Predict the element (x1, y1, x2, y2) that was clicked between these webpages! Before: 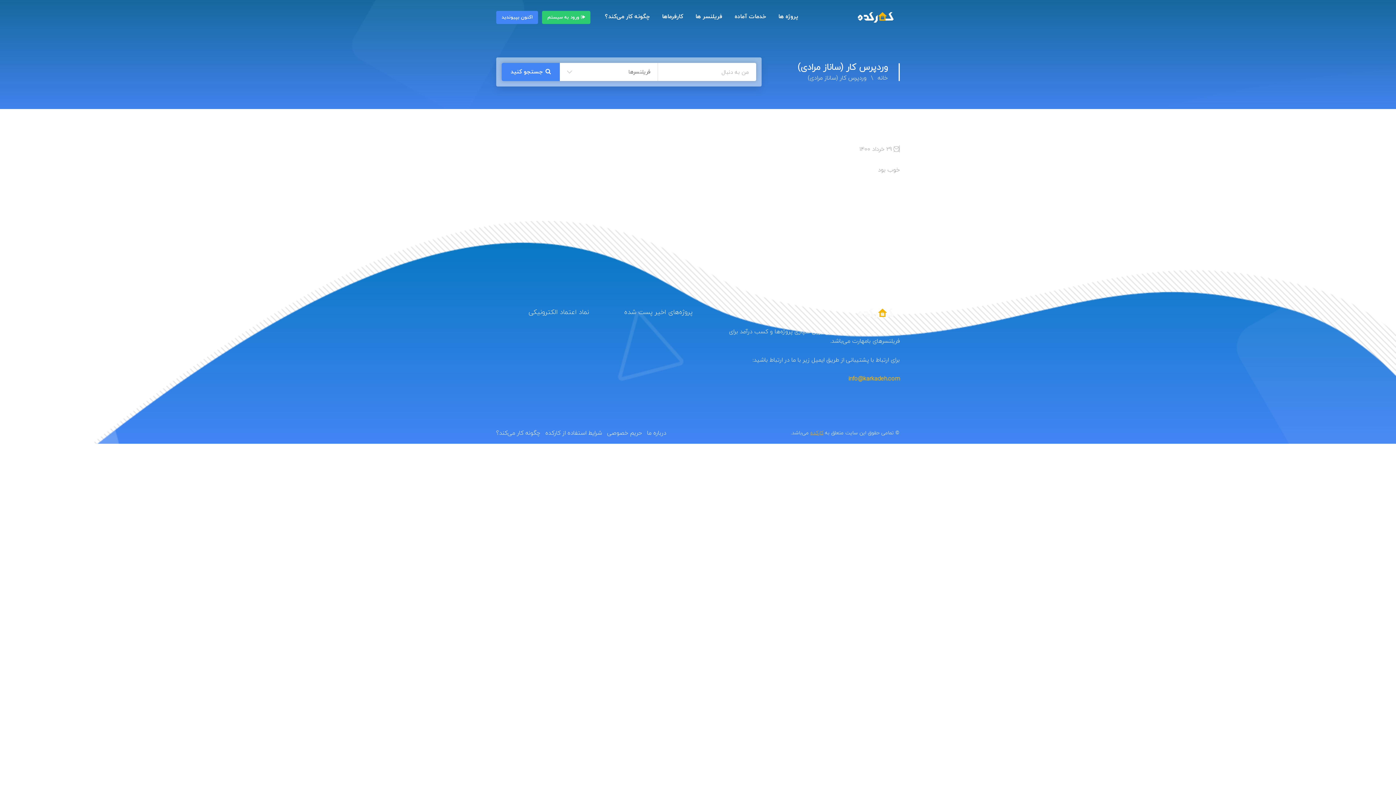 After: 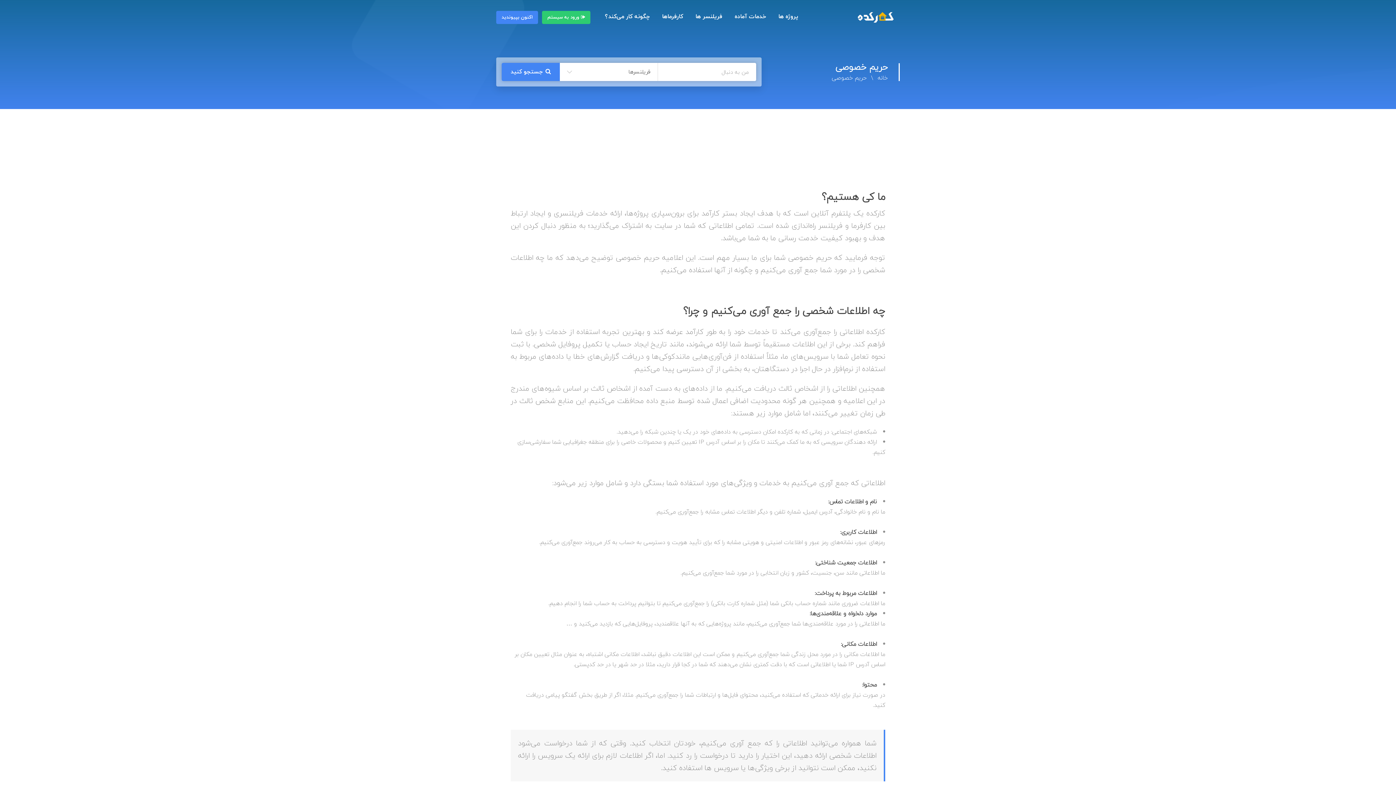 Action: bbox: (607, 430, 642, 436) label: حریم خصوصی